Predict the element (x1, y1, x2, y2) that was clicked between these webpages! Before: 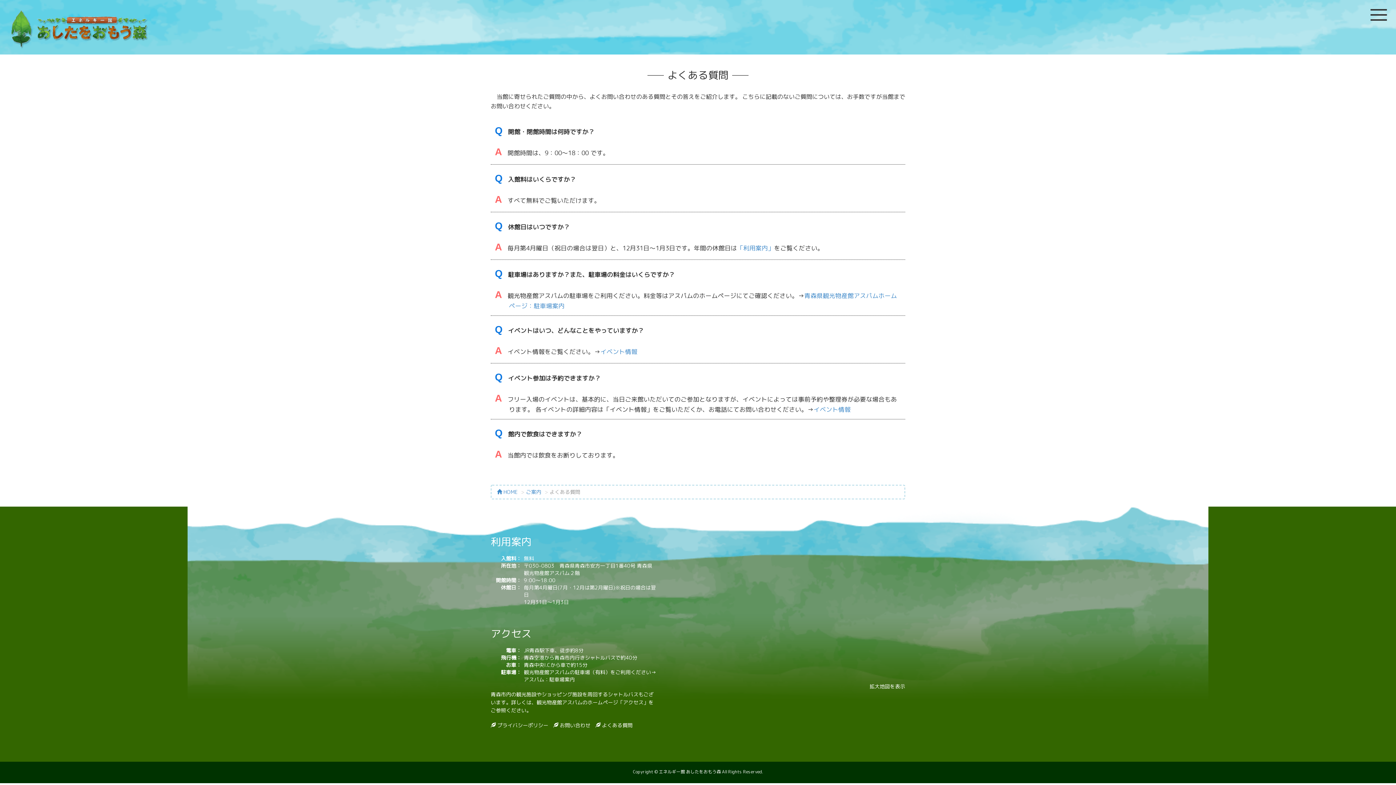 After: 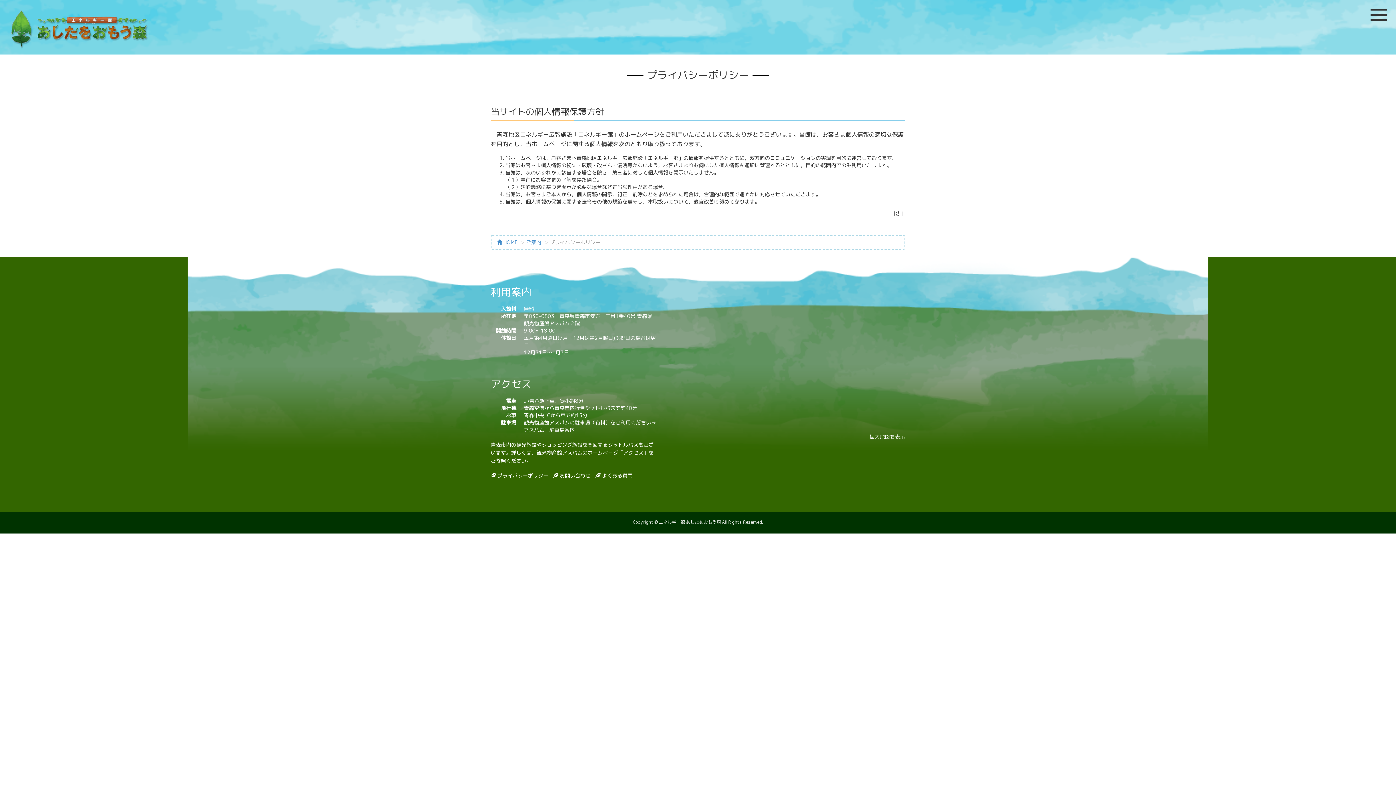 Action: bbox: (496, 722, 548, 729) label:  プライバシーポリシー